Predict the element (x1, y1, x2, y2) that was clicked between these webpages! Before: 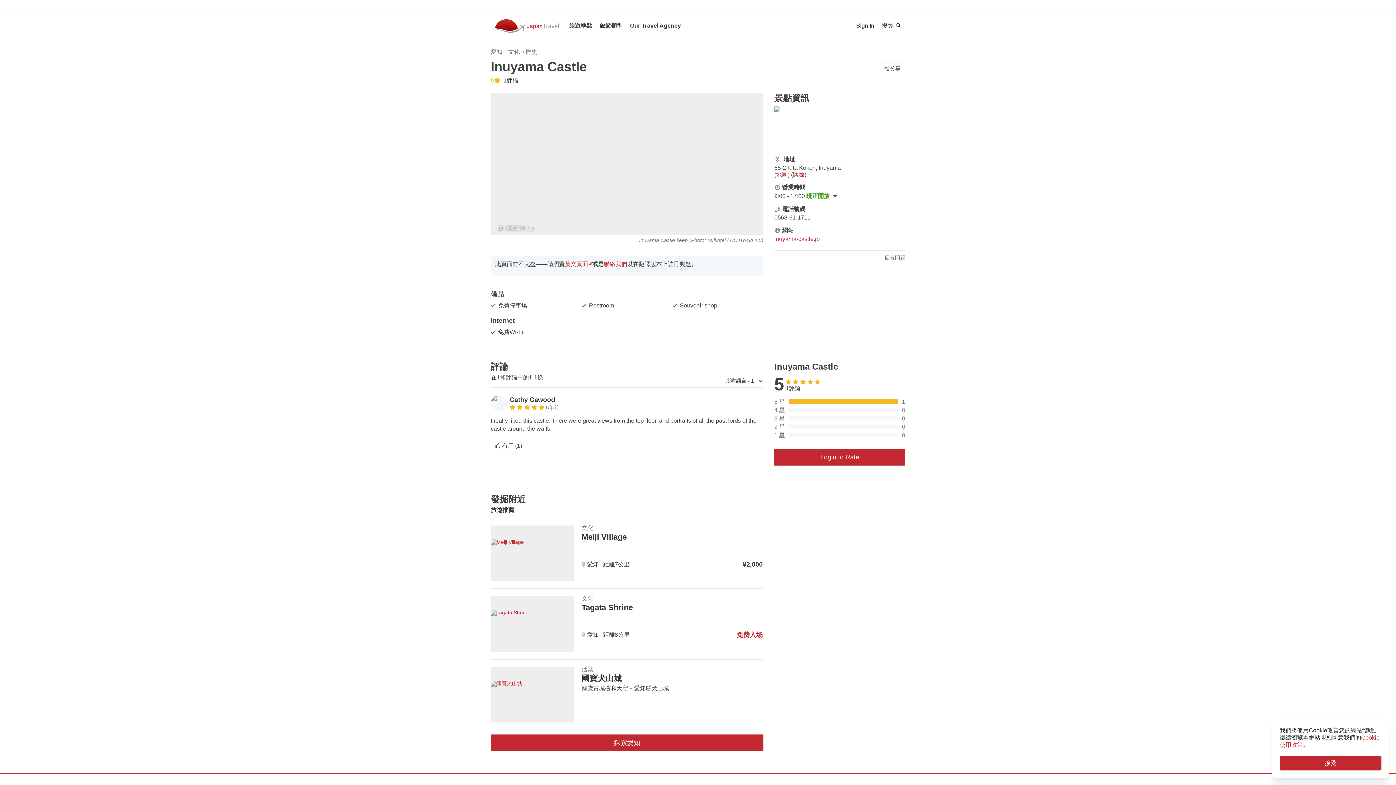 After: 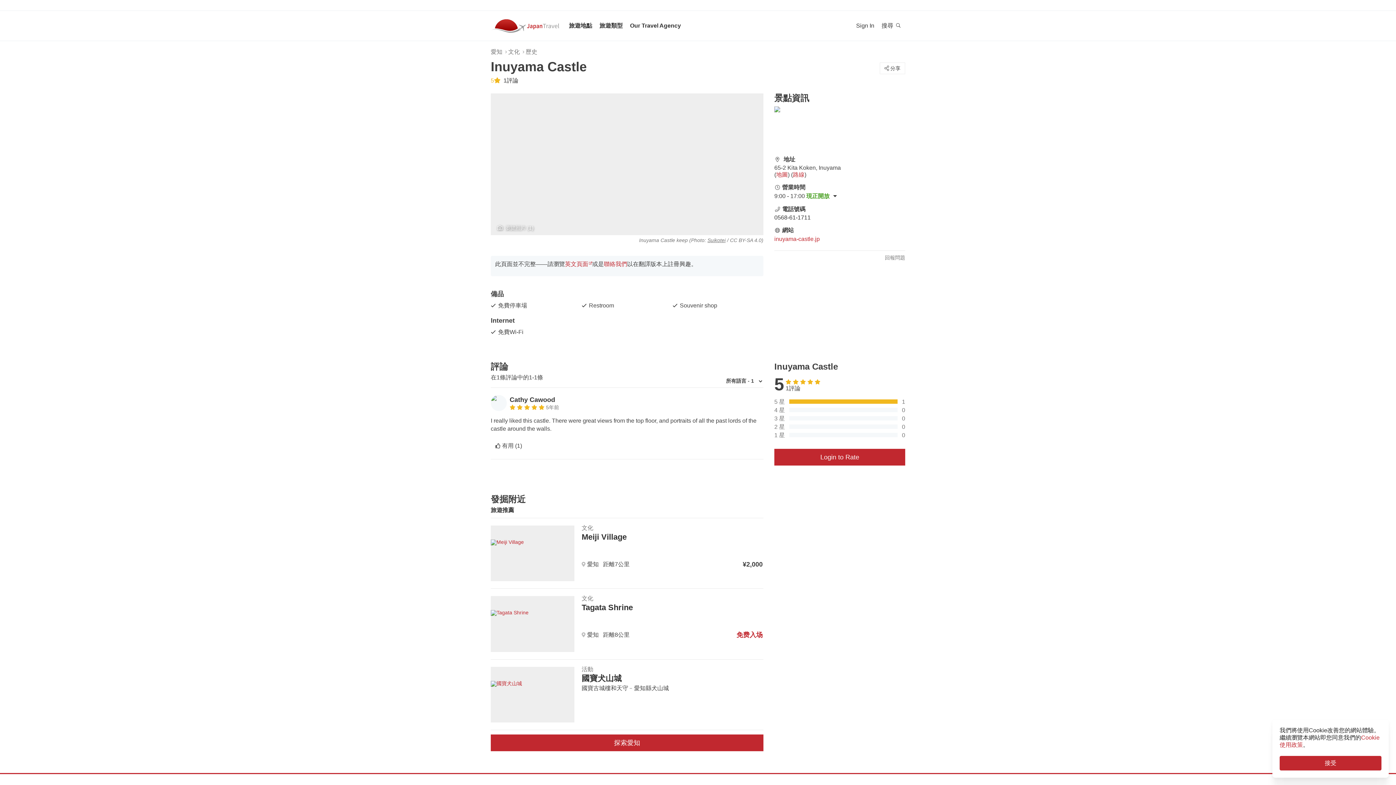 Action: label: Suikotei bbox: (707, 237, 725, 243)